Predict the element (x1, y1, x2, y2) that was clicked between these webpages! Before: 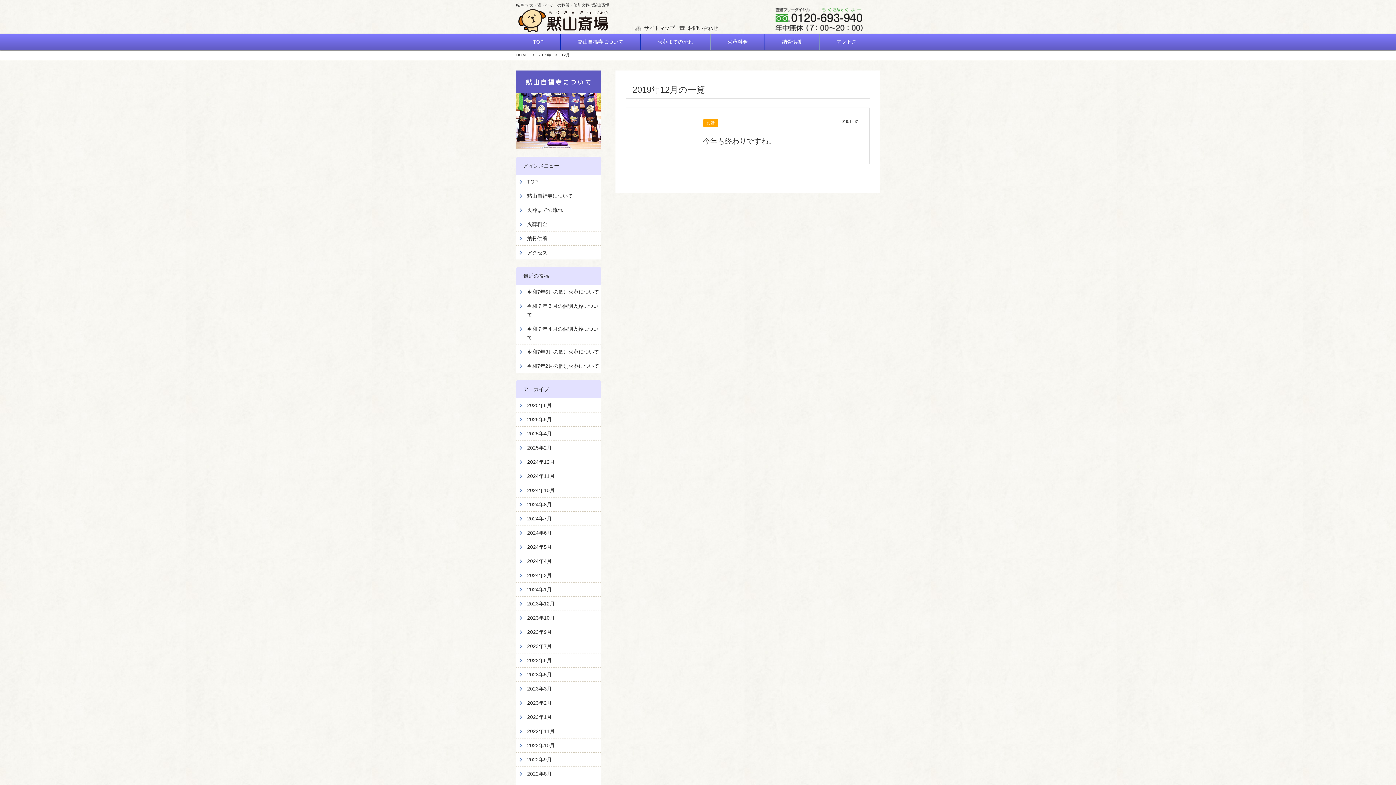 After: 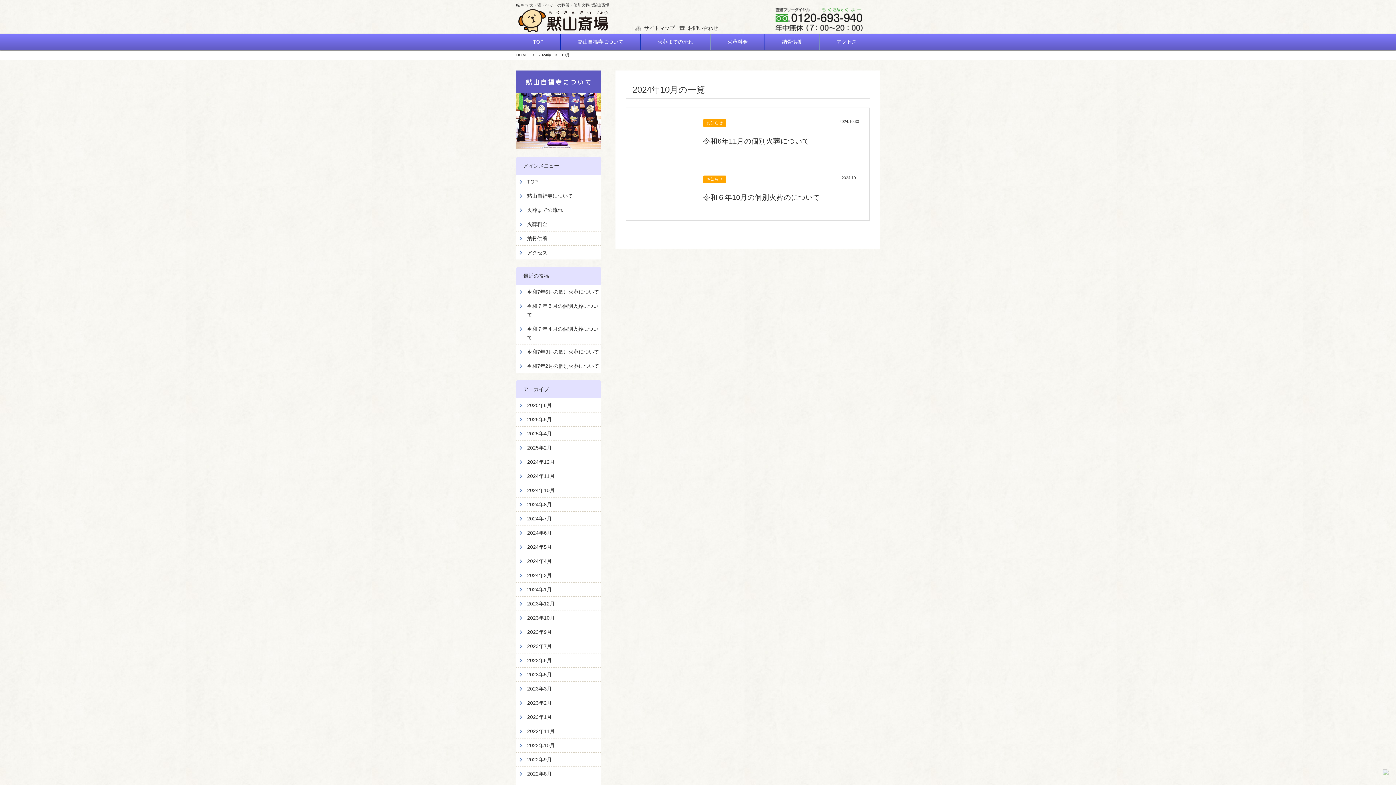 Action: label: 2024年10月 bbox: (516, 483, 601, 497)